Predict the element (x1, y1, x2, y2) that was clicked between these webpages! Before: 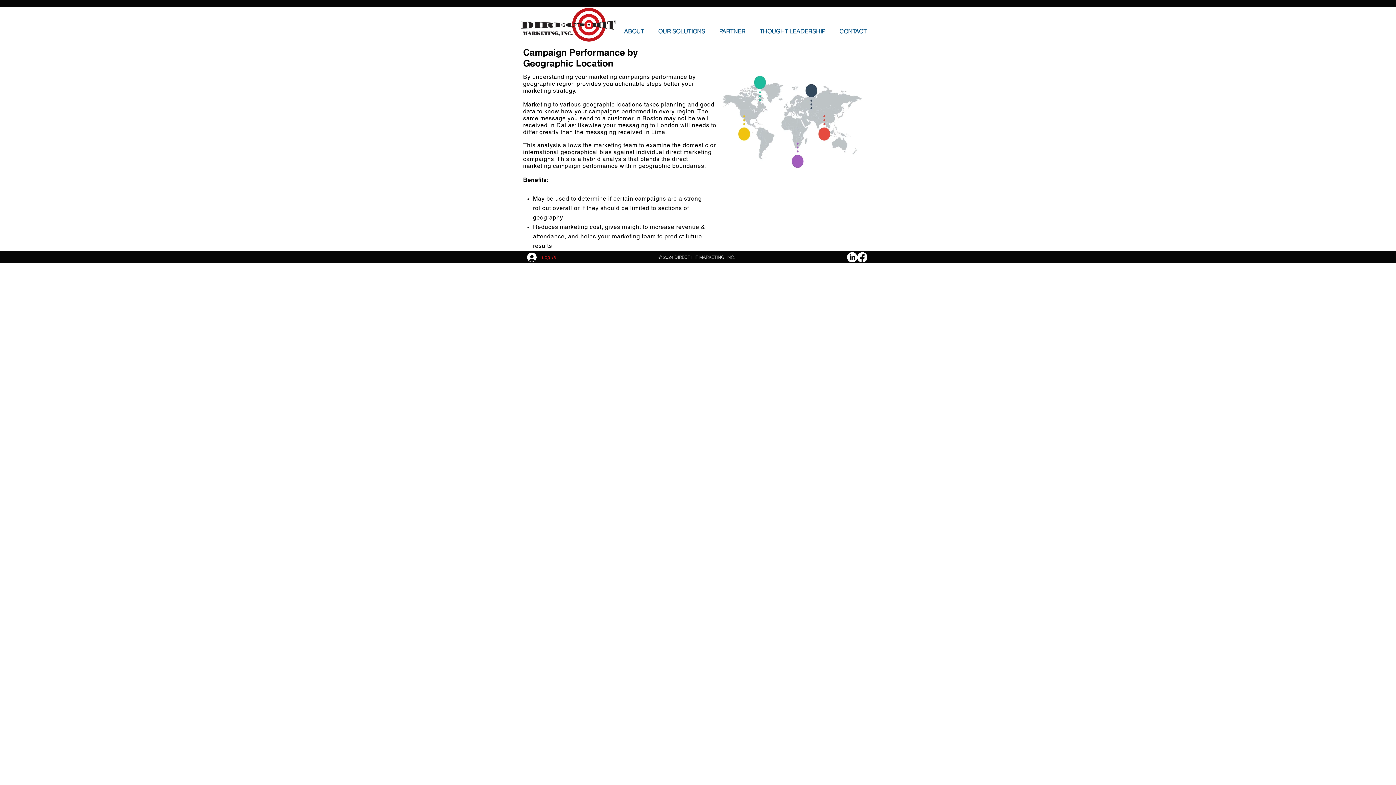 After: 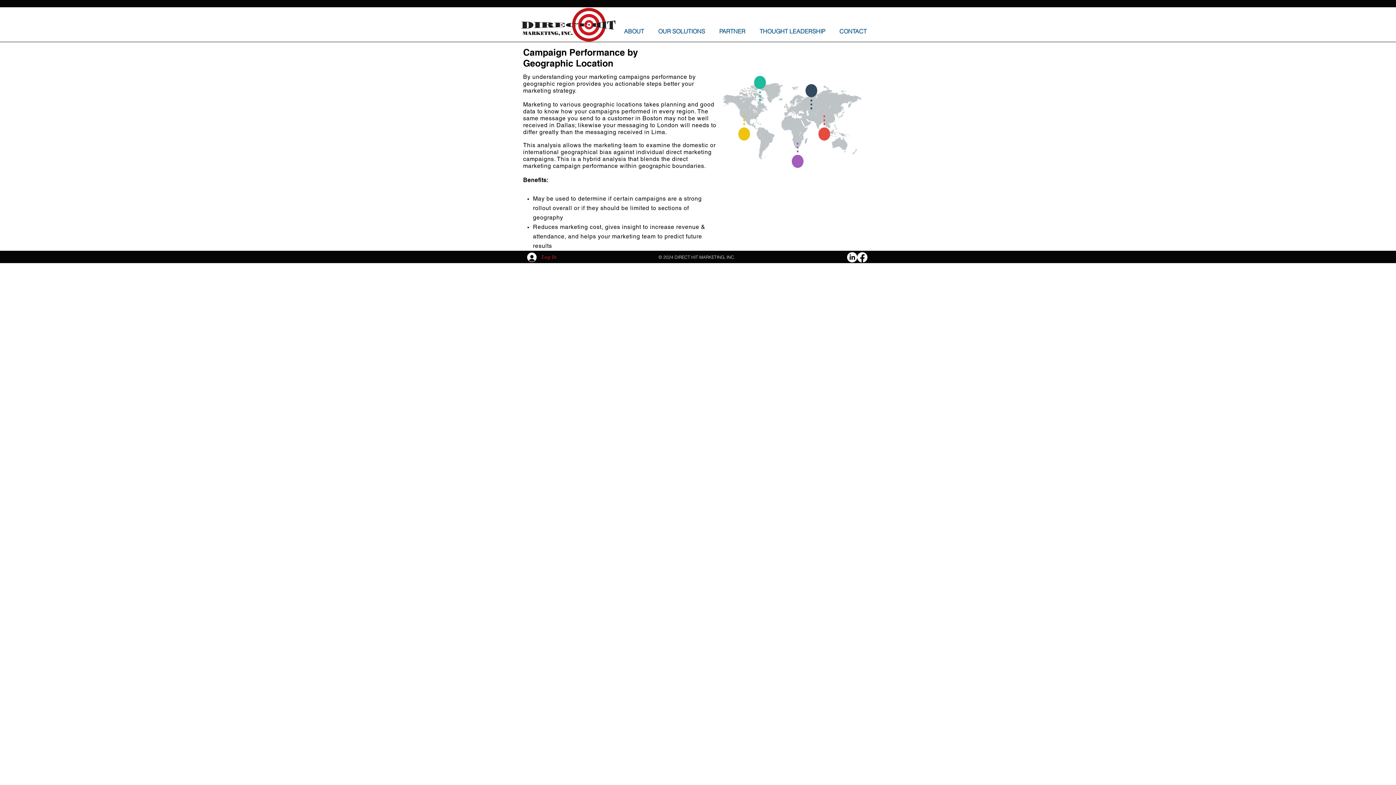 Action: bbox: (847, 252, 857, 262) label: LinkedIn